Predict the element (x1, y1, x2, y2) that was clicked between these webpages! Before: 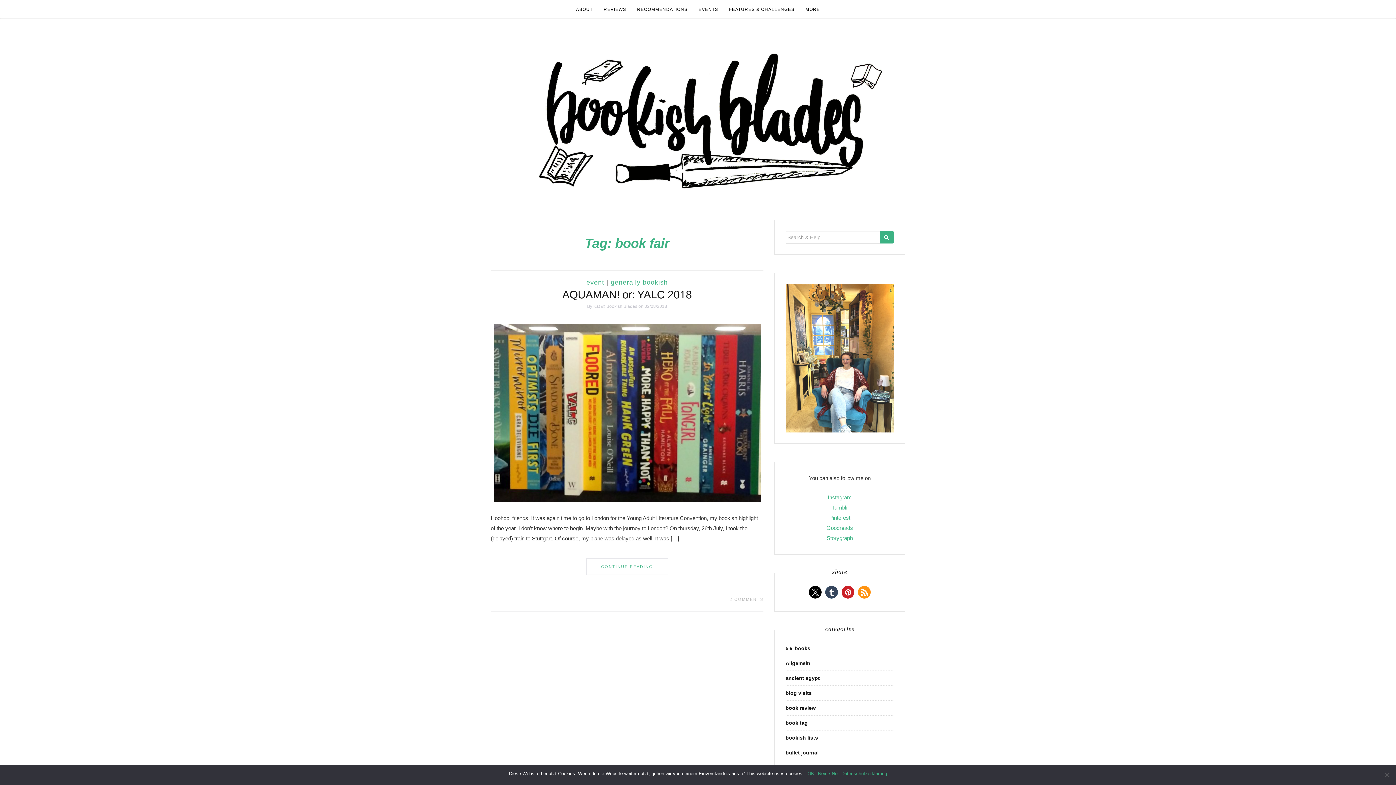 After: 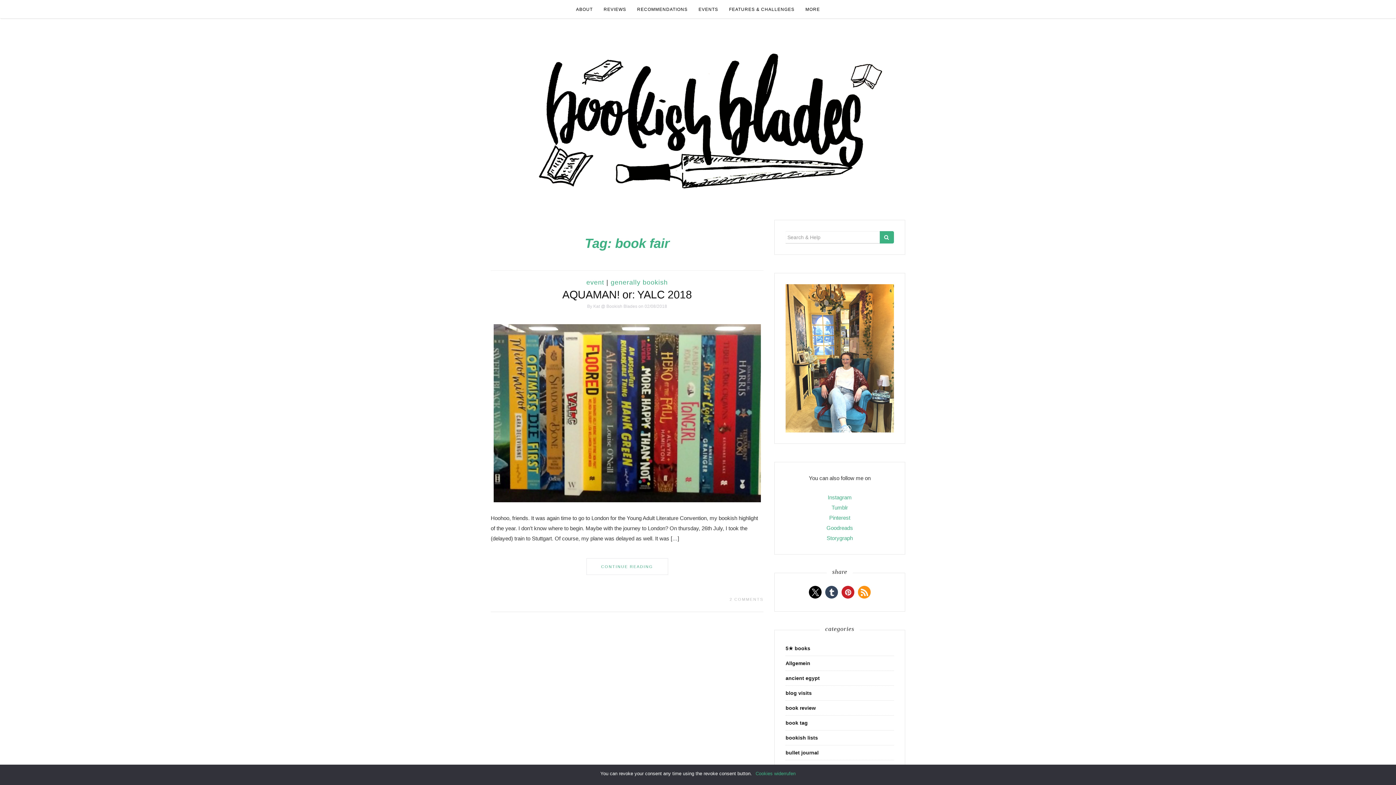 Action: label: OK bbox: (807, 770, 814, 777)